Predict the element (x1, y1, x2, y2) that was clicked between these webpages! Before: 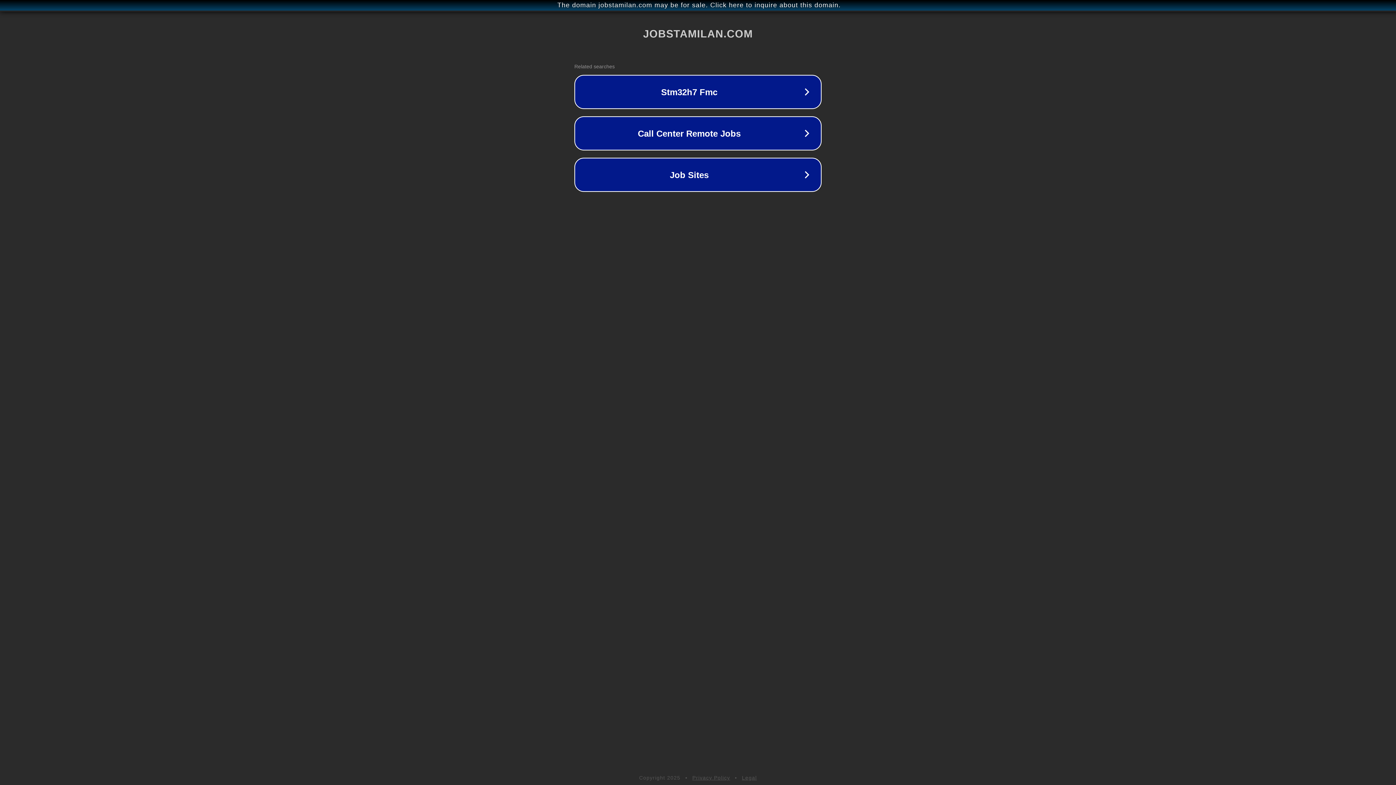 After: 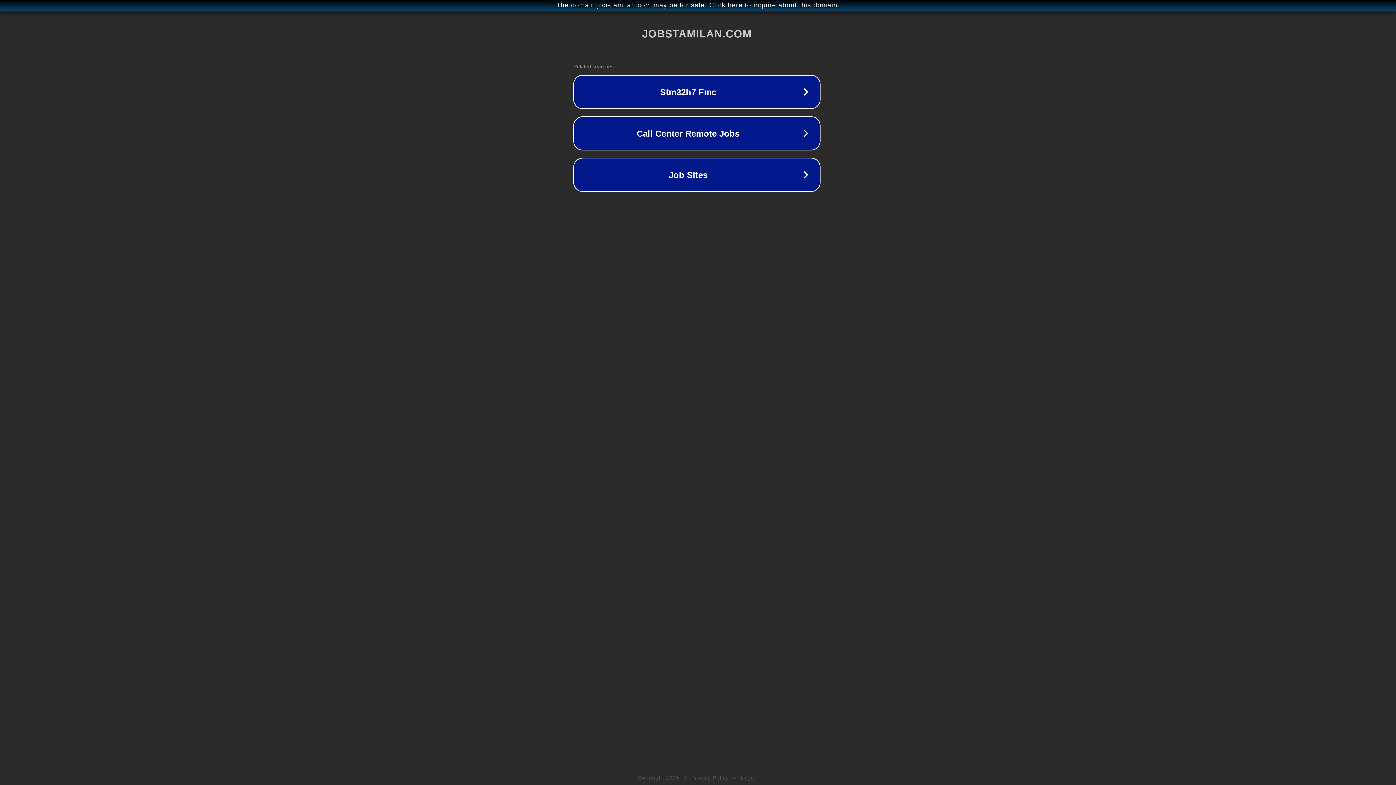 Action: label: The domain jobstamilan.com may be for sale. Click here to inquire about this domain. bbox: (1, 1, 1397, 9)